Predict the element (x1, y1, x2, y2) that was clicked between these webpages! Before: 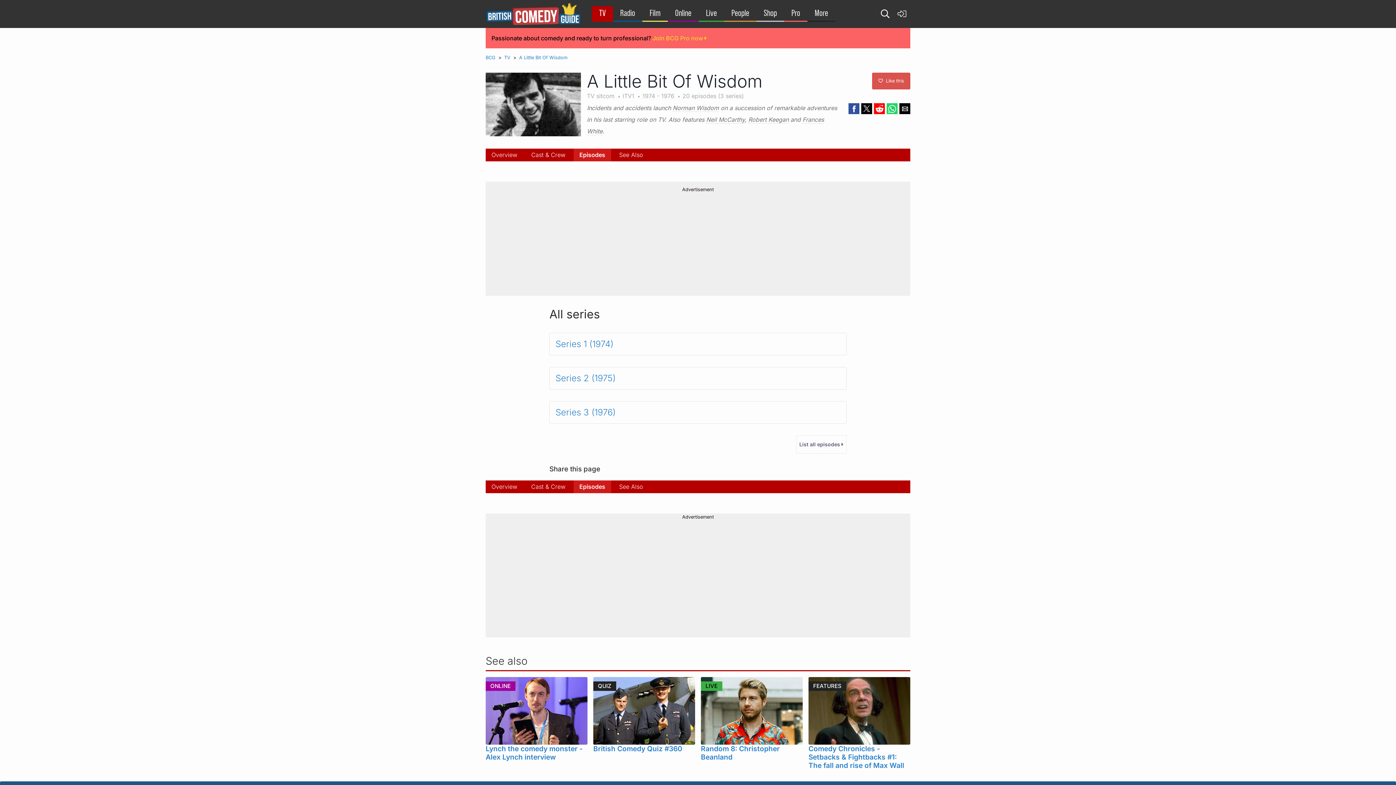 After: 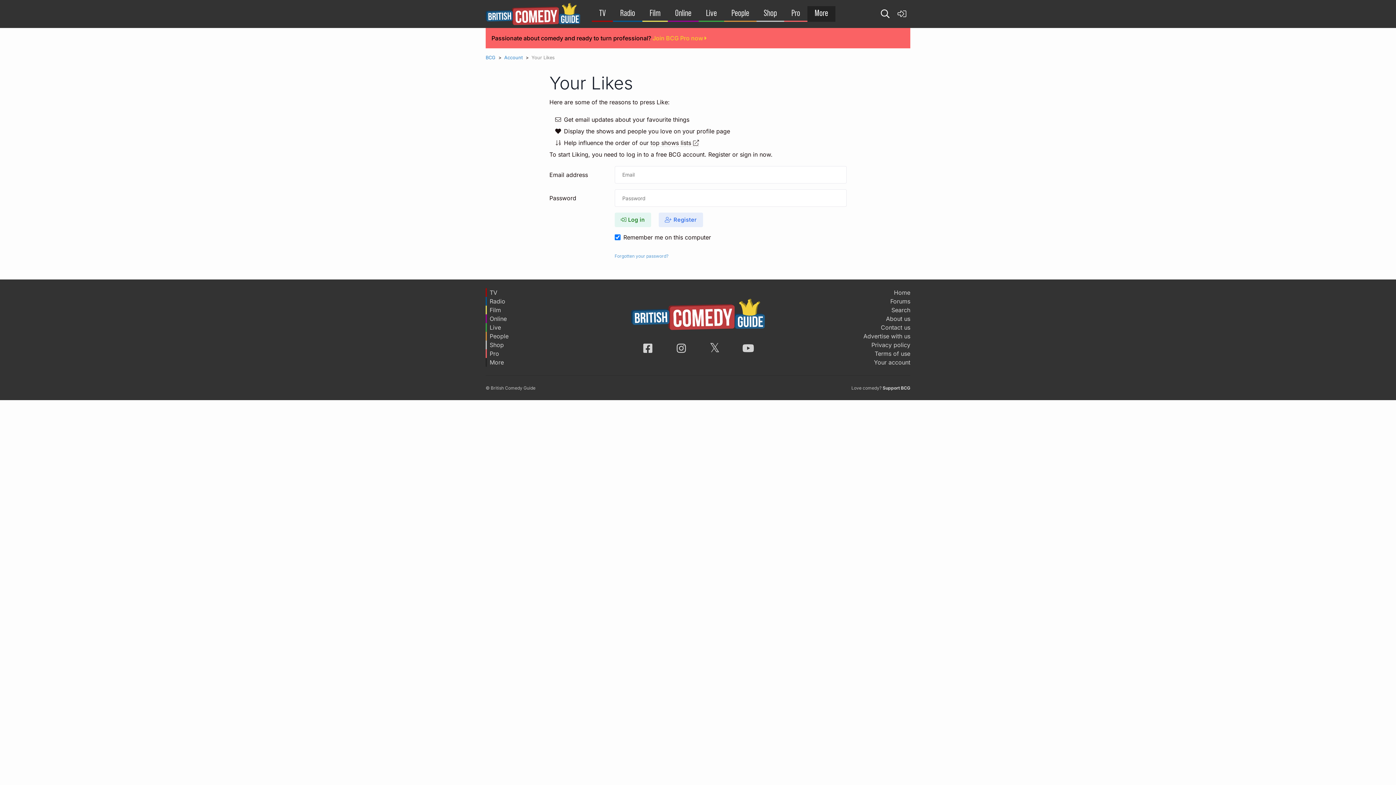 Action: bbox: (872, 72, 910, 89) label: Like for updates and more